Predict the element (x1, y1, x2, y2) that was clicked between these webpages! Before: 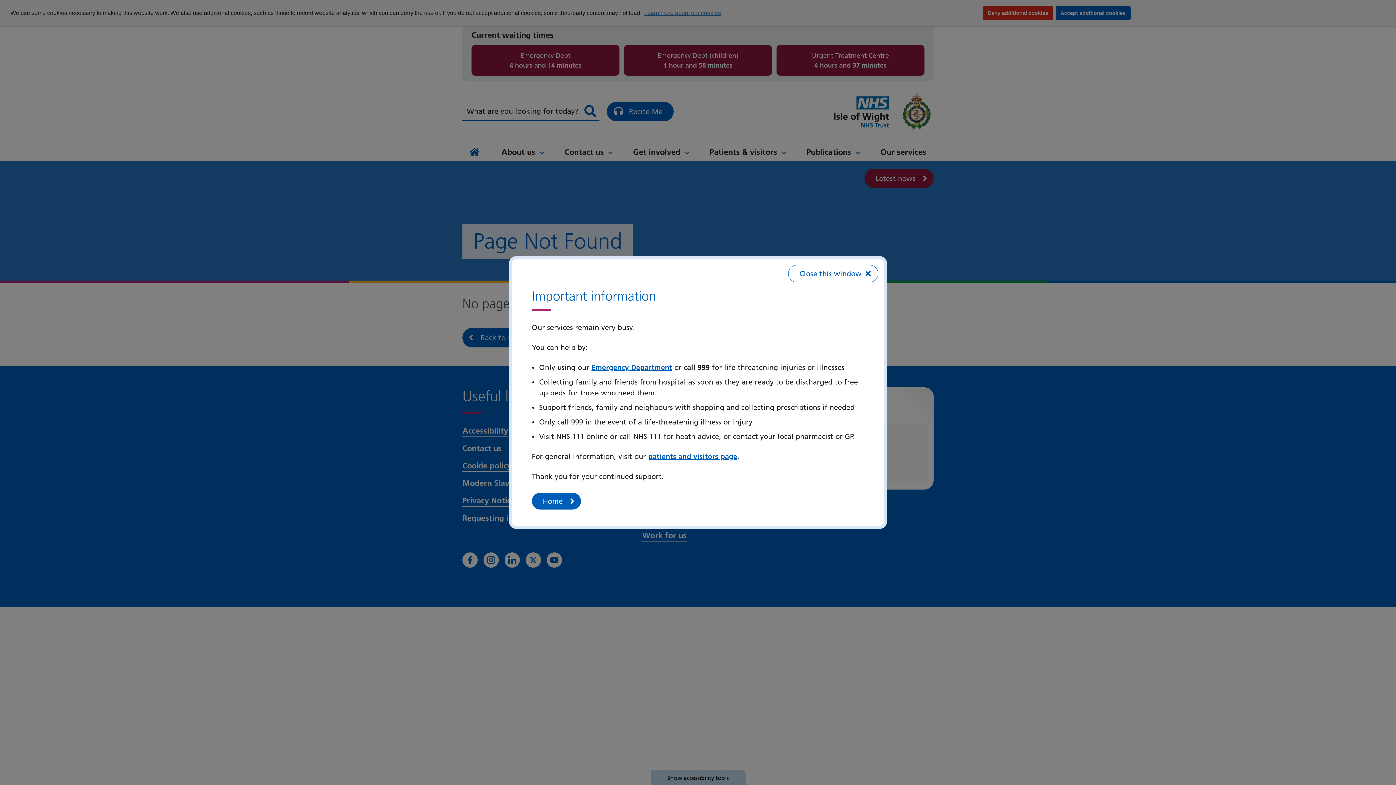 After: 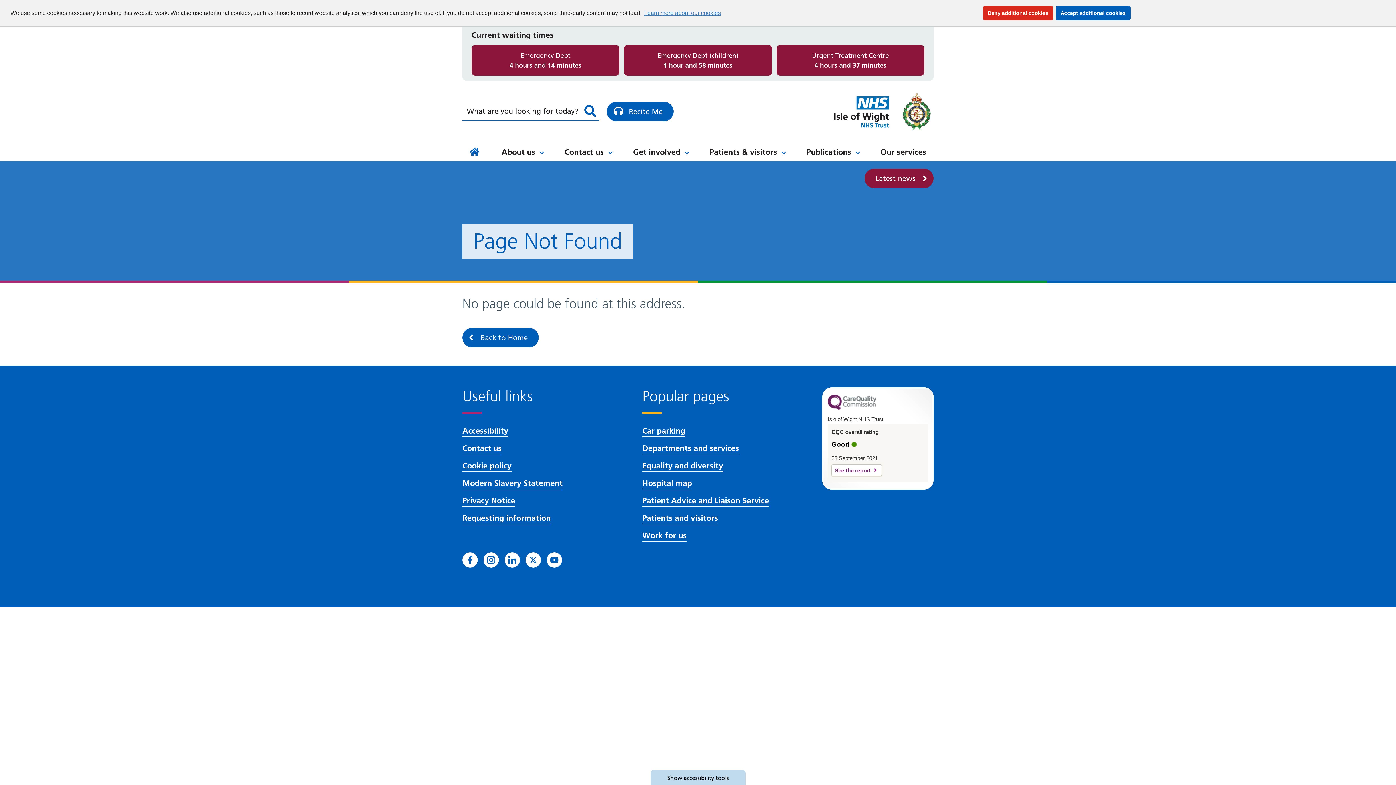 Action: label: Close this window bbox: (788, 265, 878, 282)